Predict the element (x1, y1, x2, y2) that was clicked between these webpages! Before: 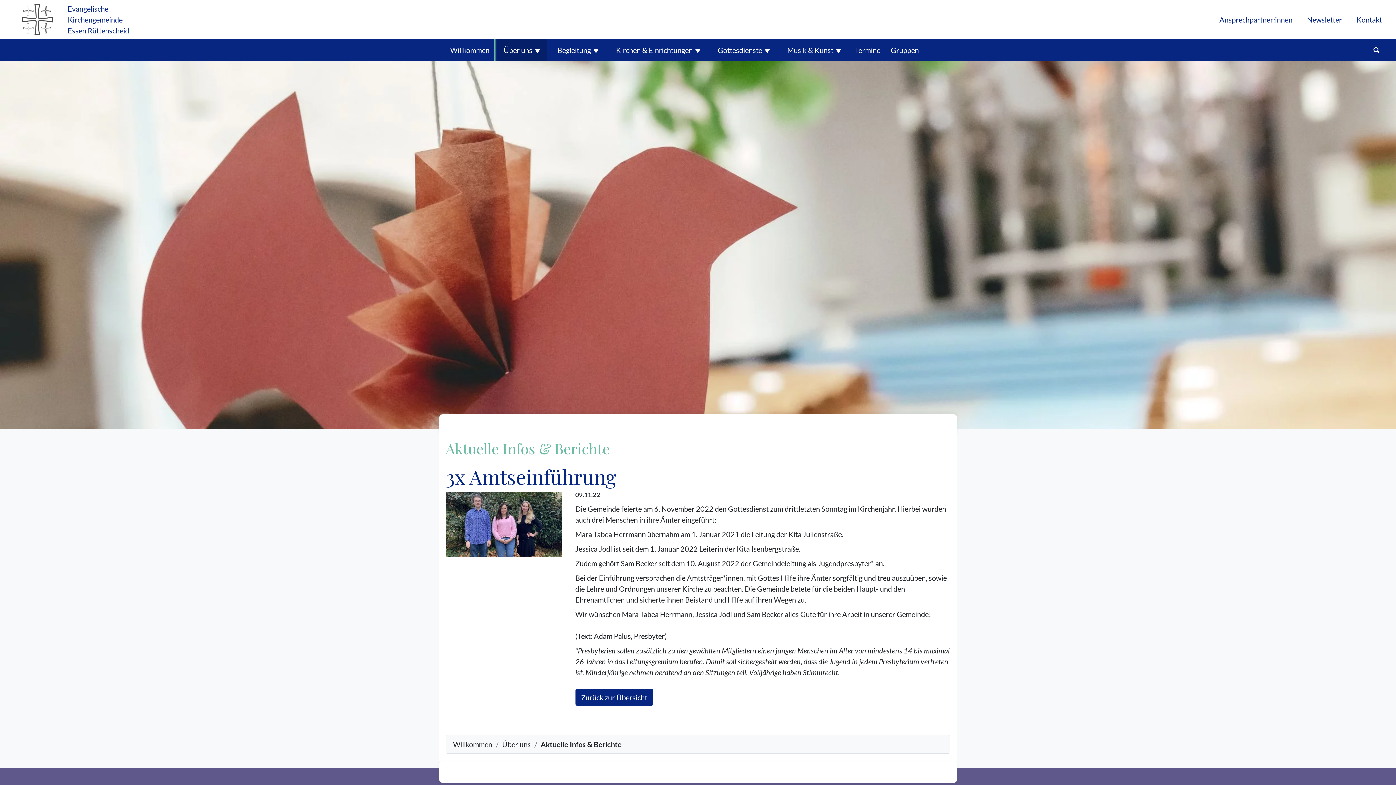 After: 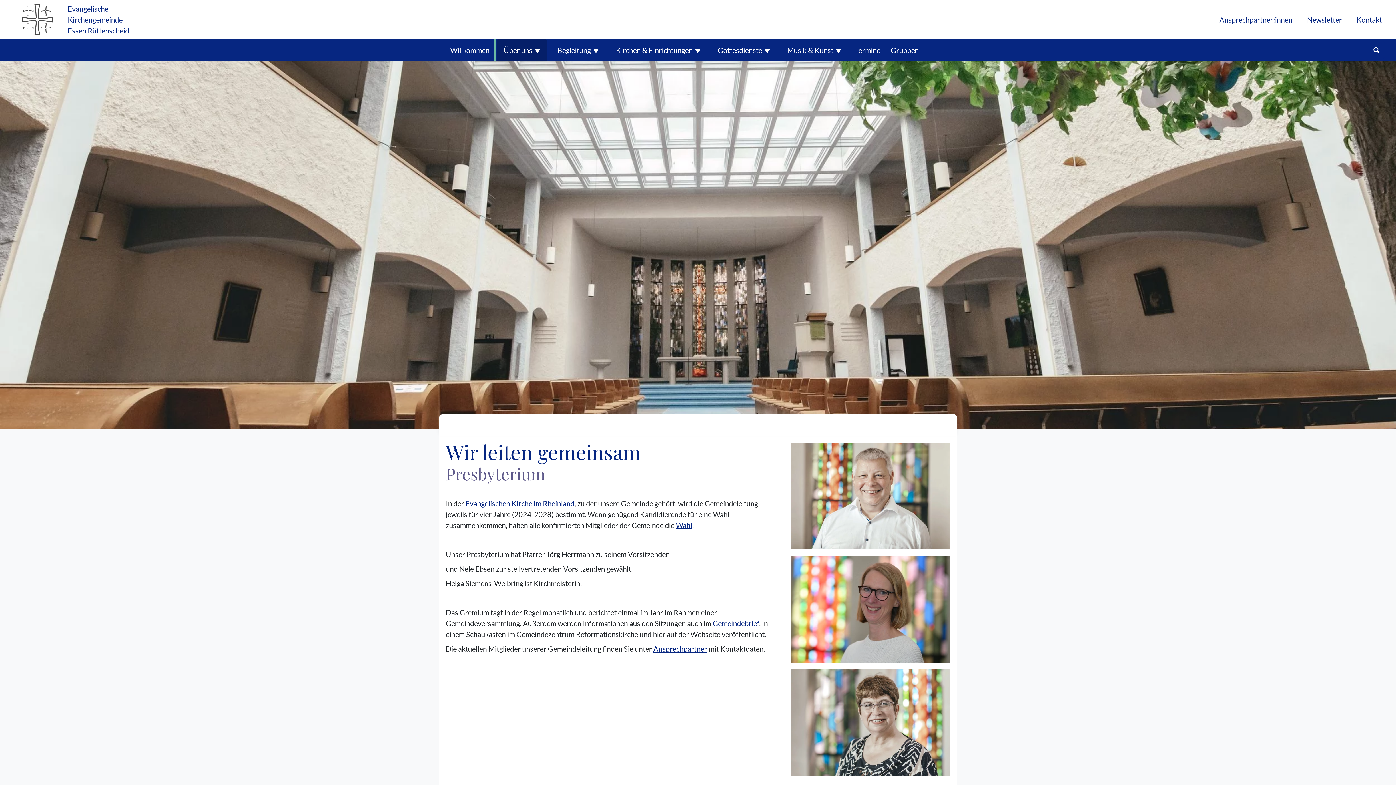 Action: label: Über uns bbox: (502, 740, 531, 749)